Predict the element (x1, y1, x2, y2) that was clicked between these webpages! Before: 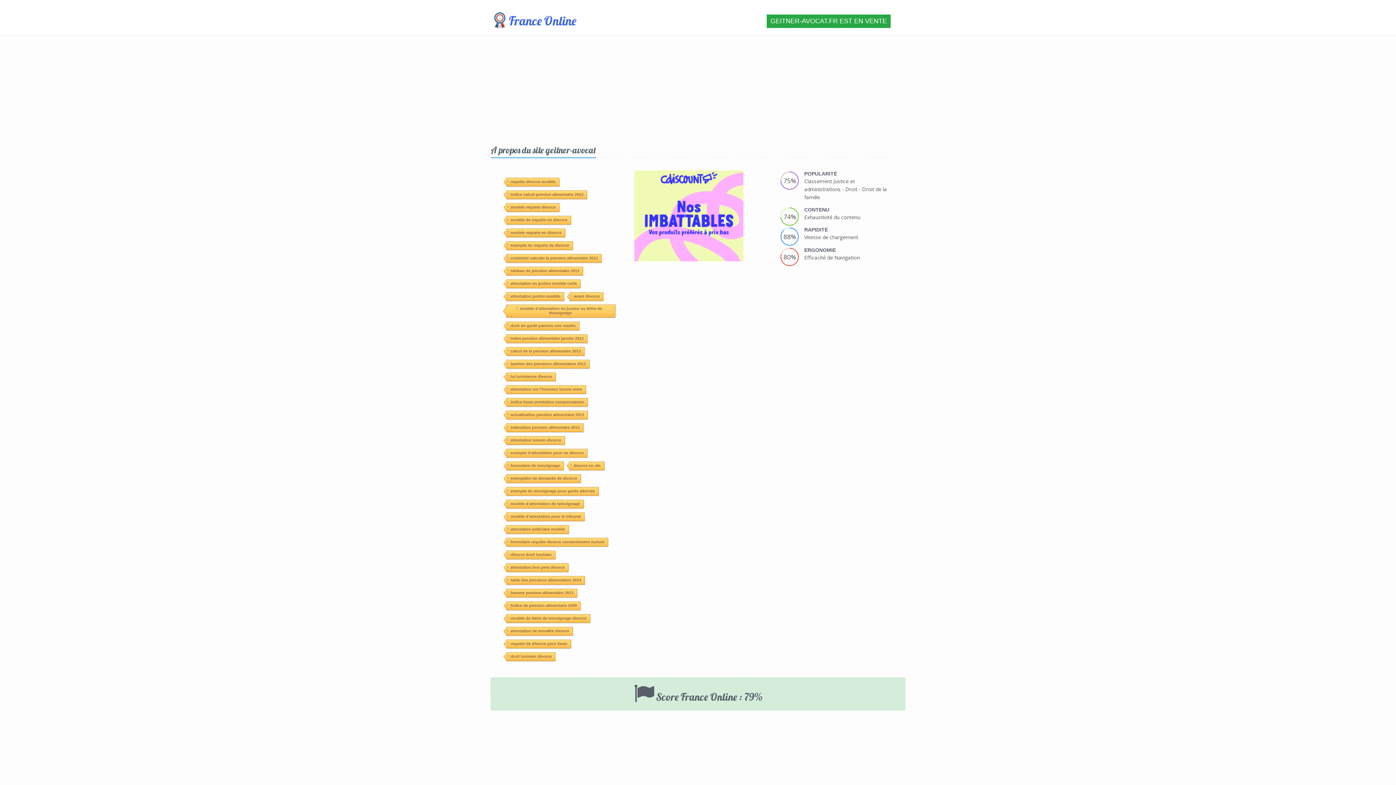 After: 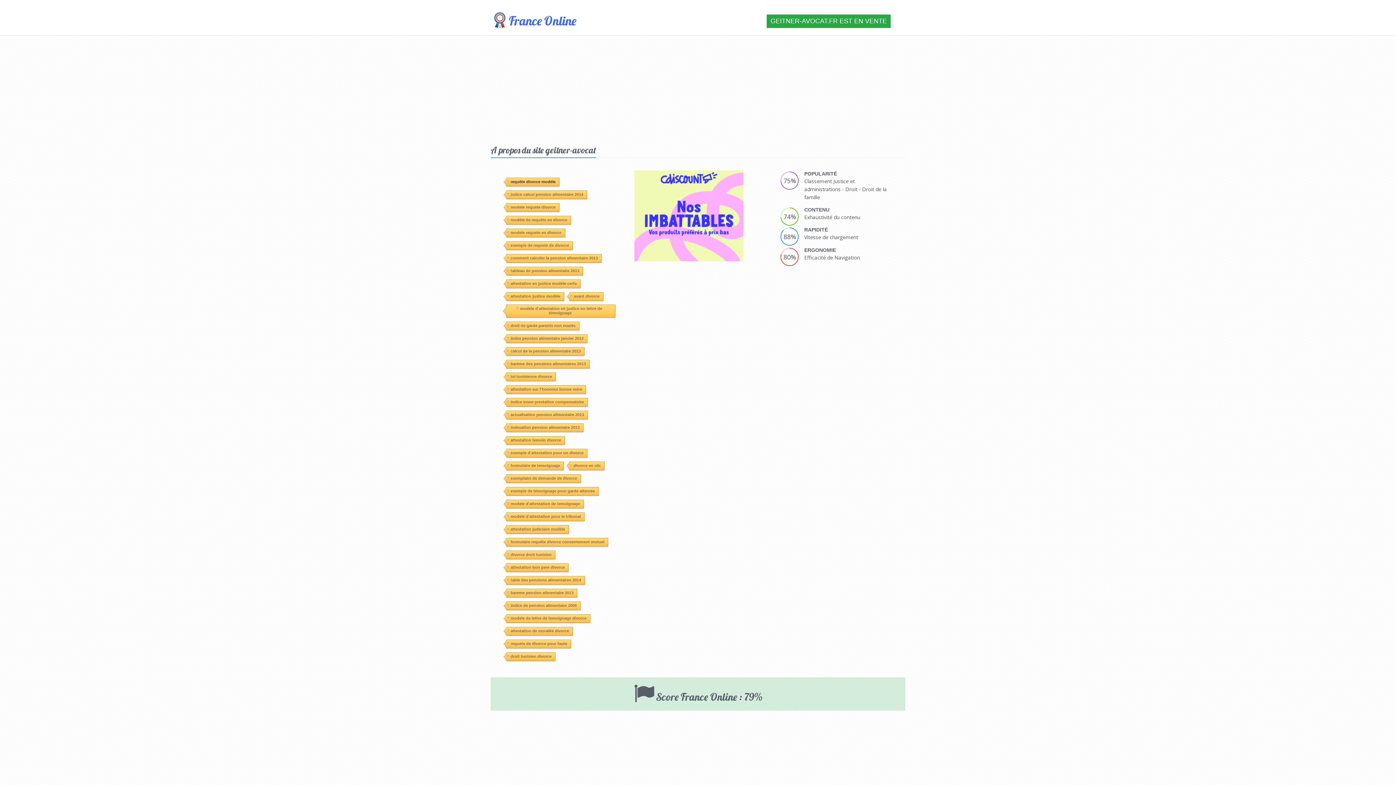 Action: label: requête divorce modèle bbox: (506, 75, 559, 84)